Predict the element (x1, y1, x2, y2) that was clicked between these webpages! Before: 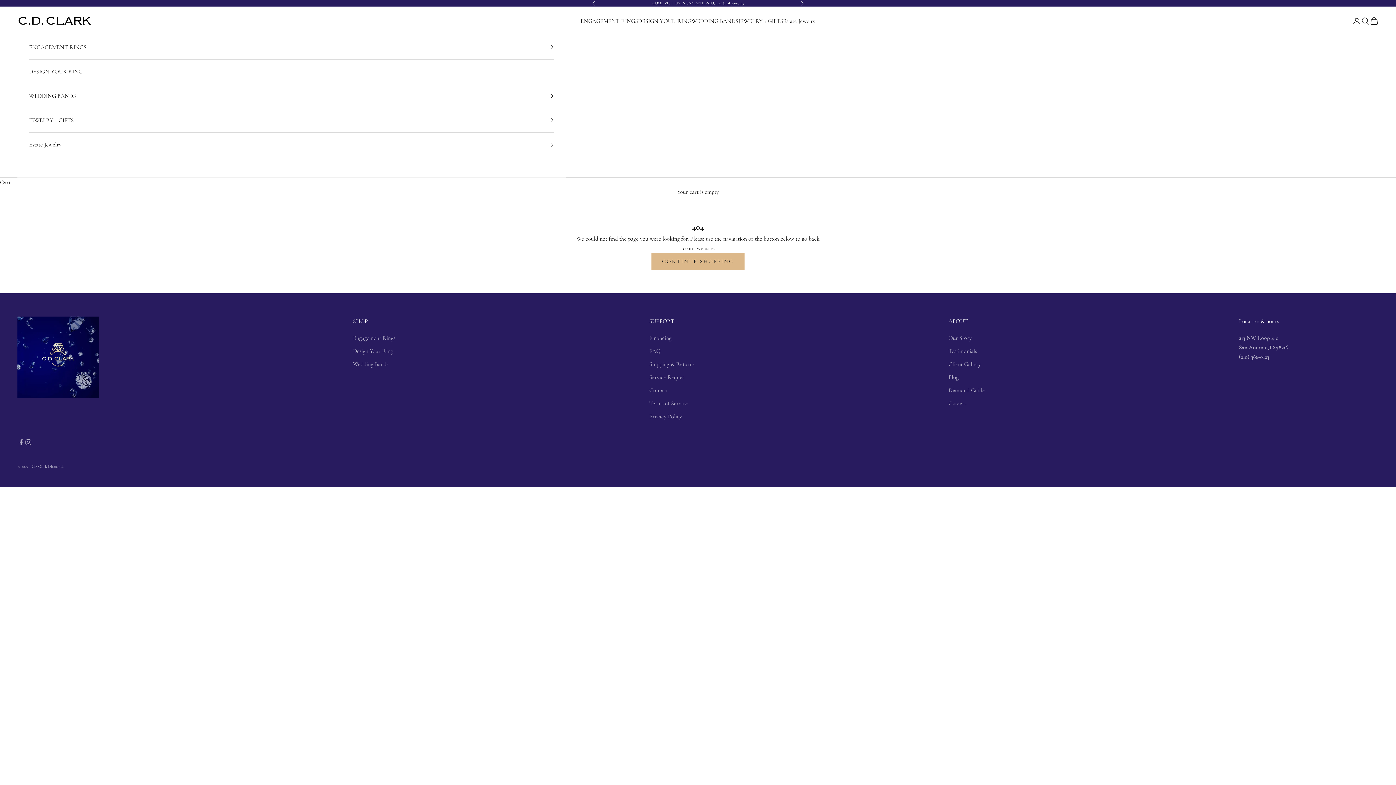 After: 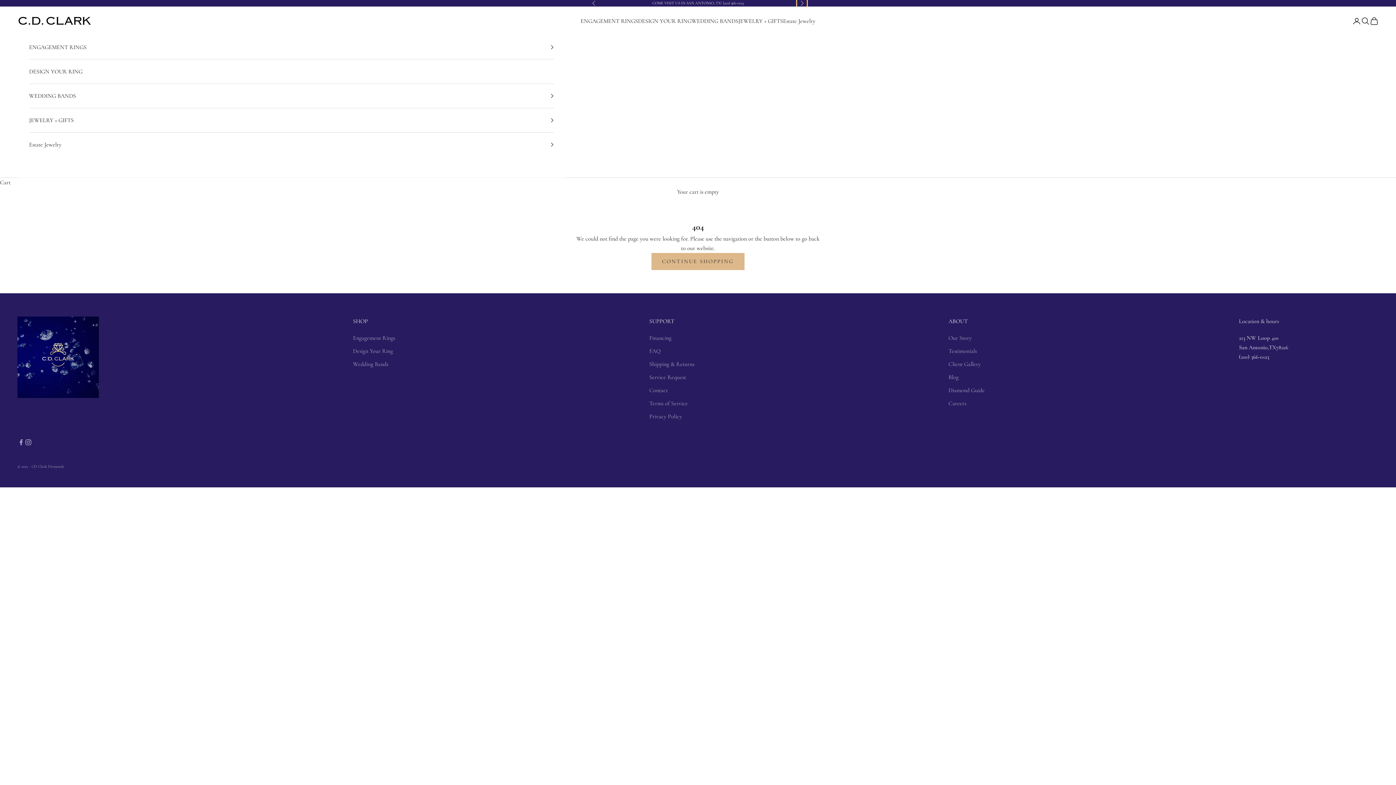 Action: bbox: (800, 0, 804, 6) label: Next